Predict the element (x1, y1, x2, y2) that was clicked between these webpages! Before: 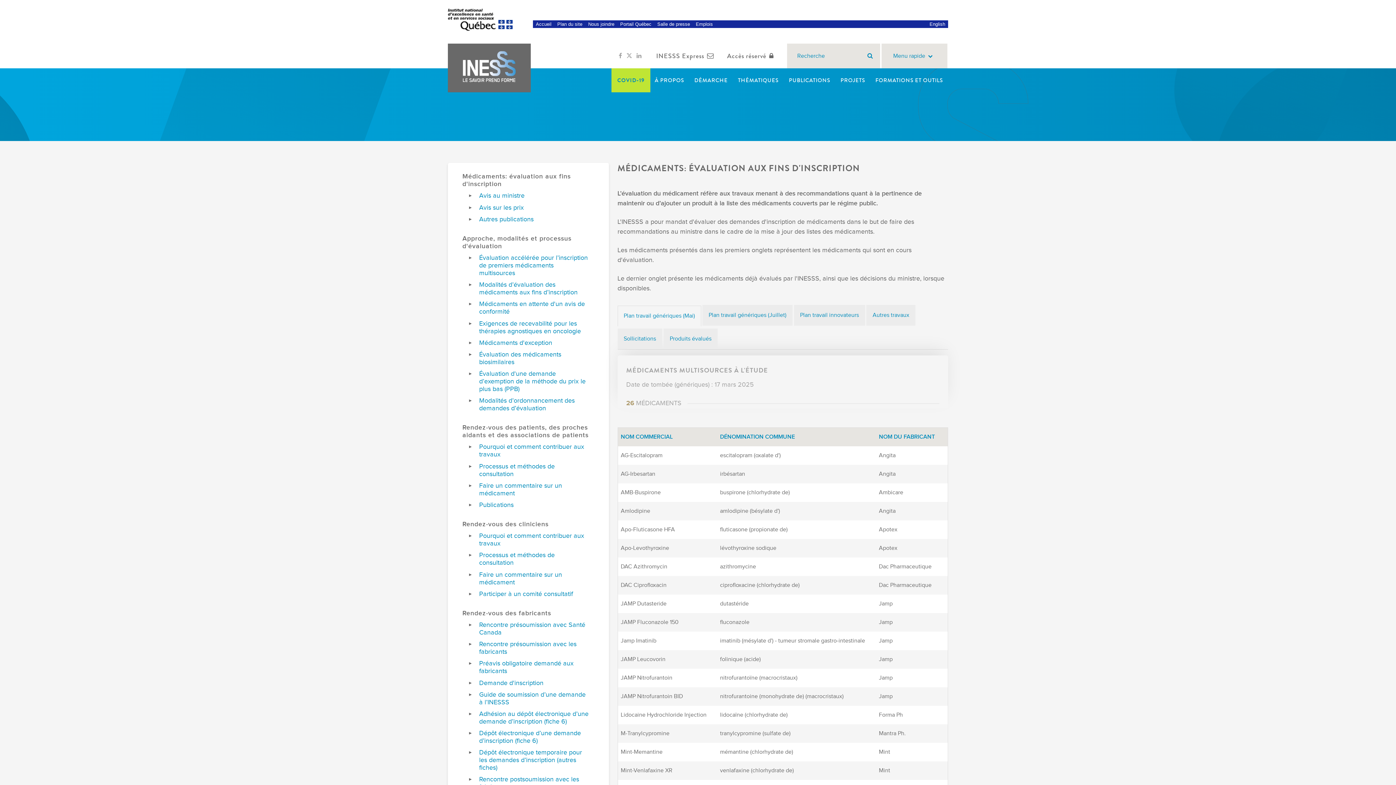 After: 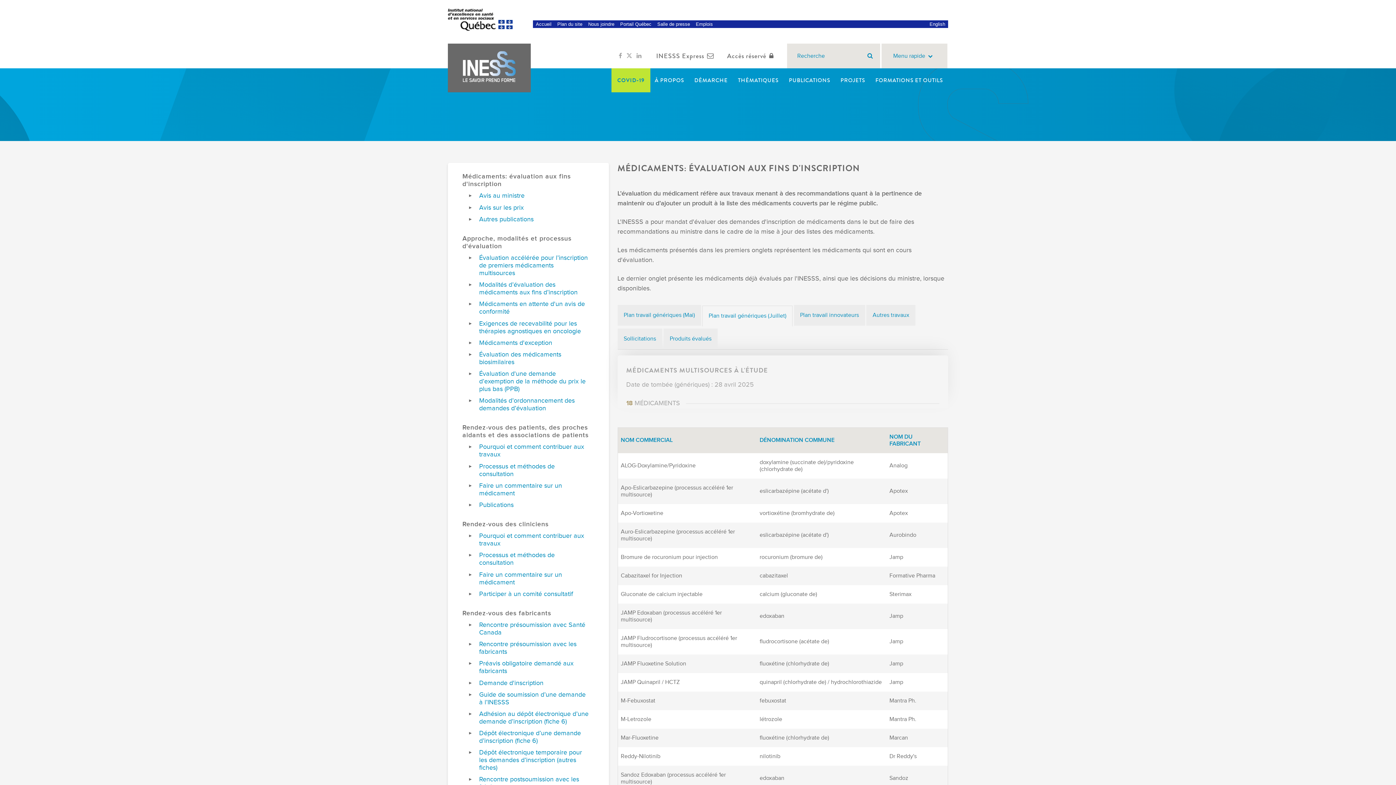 Action: bbox: (702, 305, 792, 325) label: Plan travail génériques (Juillet)